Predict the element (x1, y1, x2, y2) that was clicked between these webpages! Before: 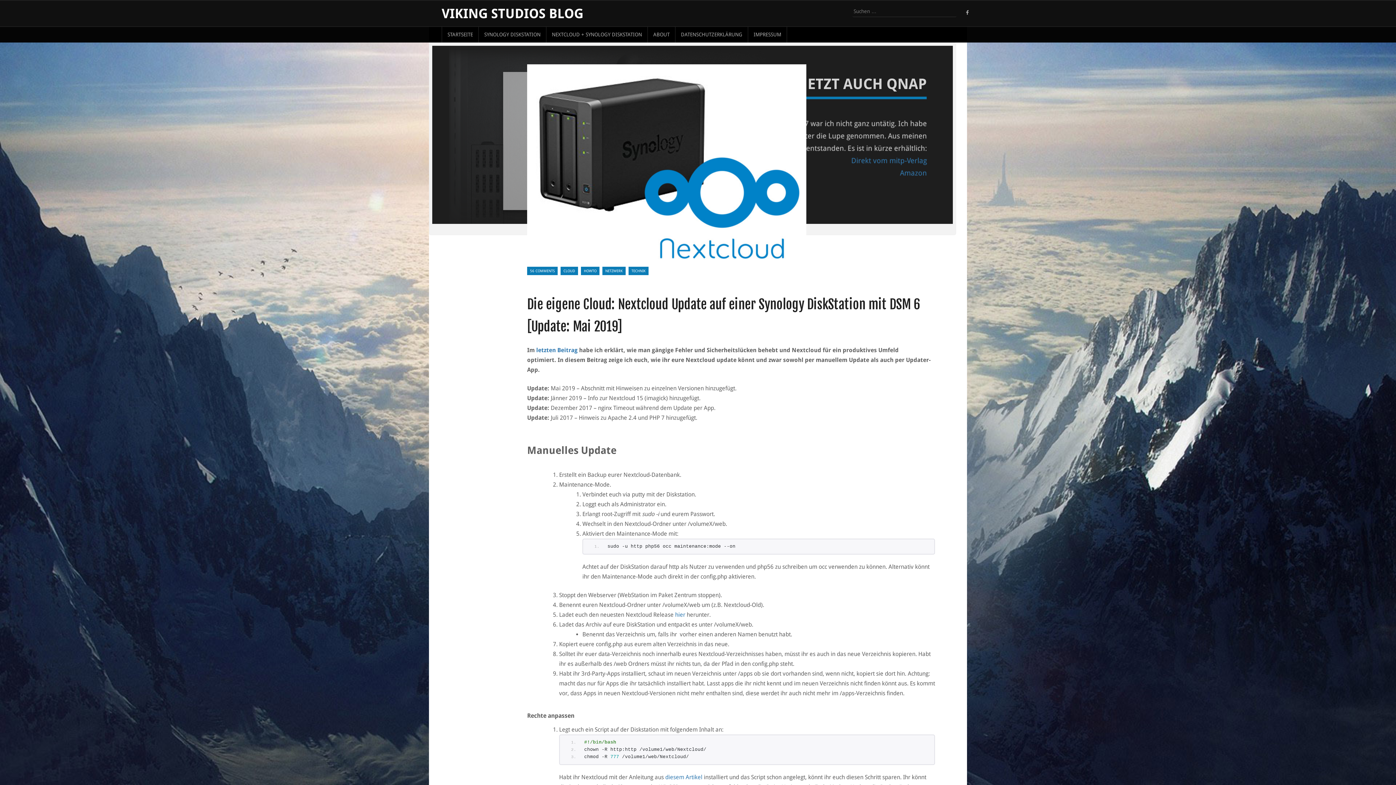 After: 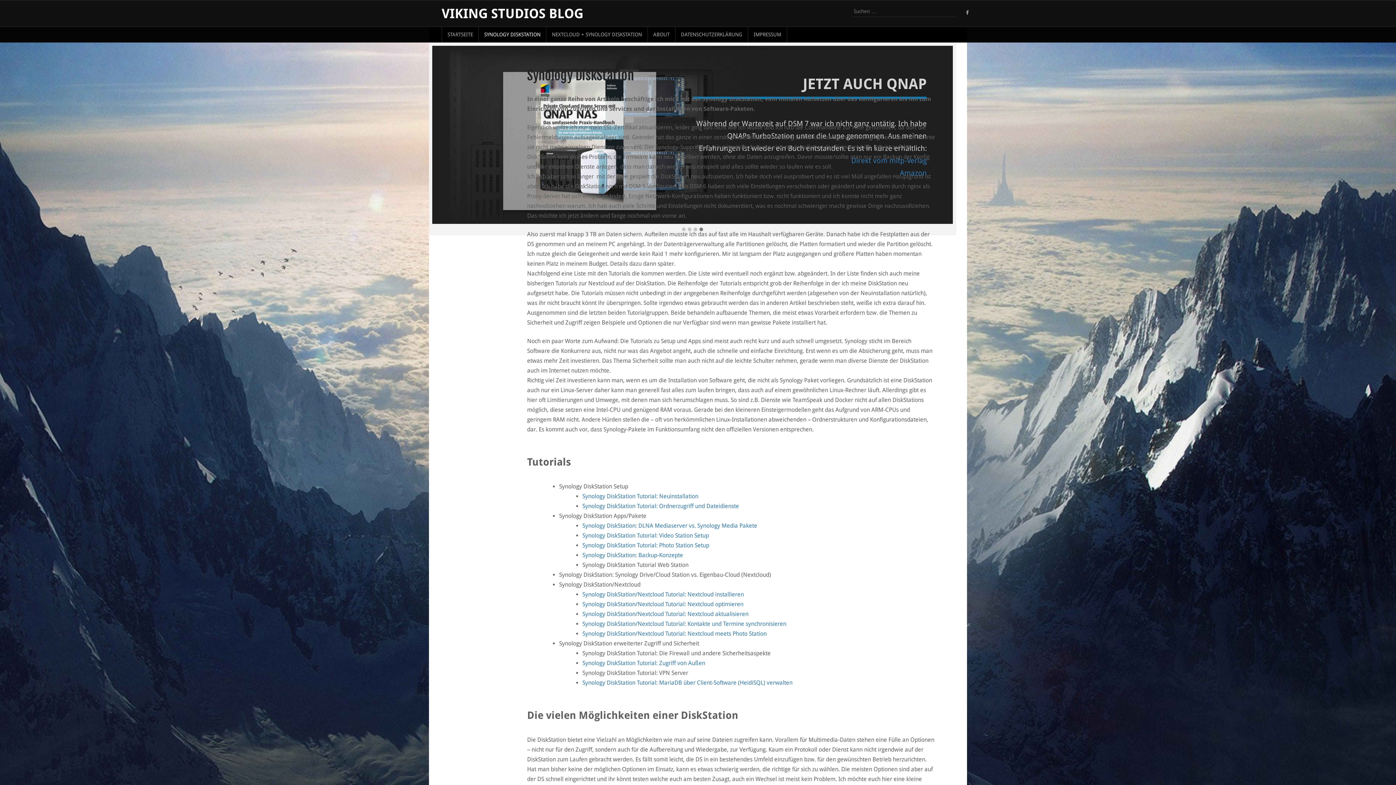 Action: bbox: (478, 26, 546, 42) label: SYNOLOGY DISKSTATION